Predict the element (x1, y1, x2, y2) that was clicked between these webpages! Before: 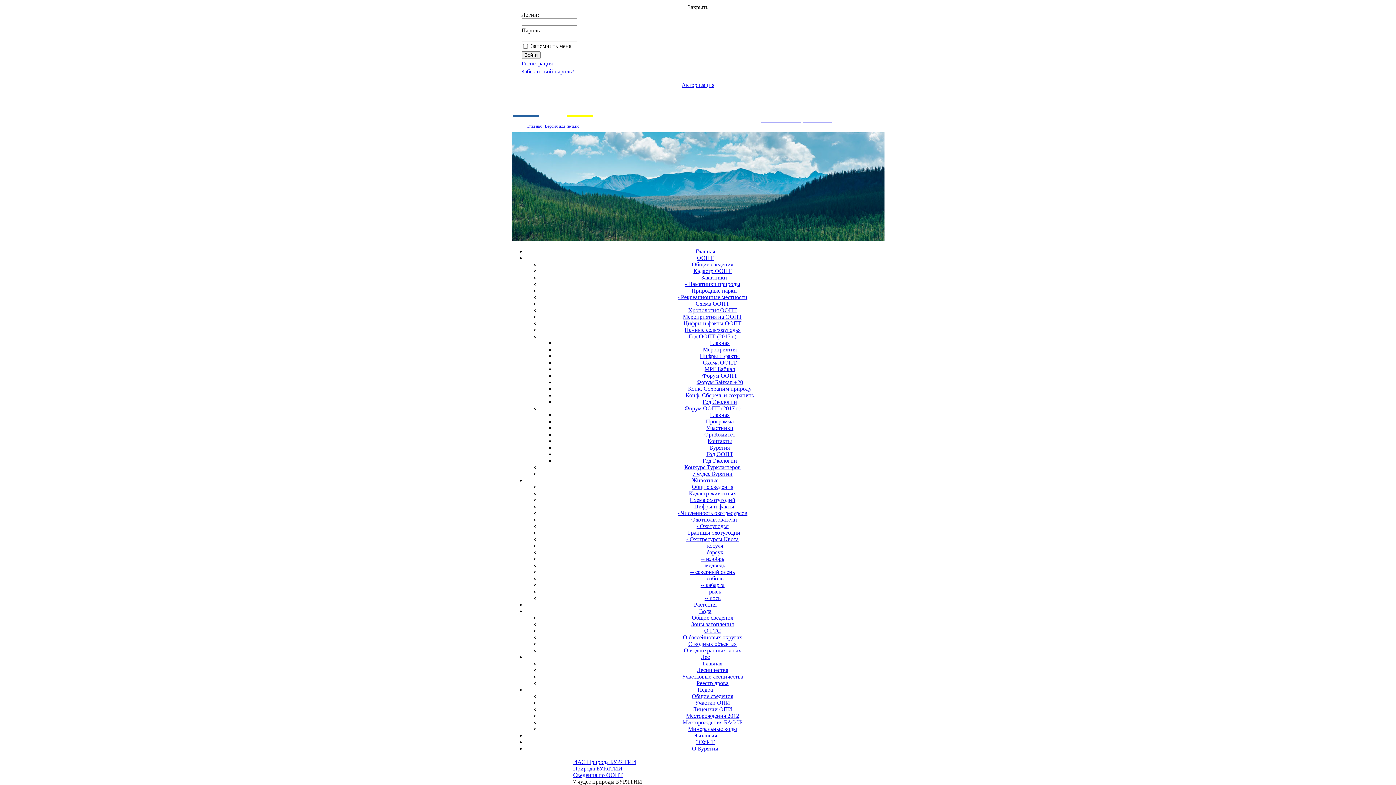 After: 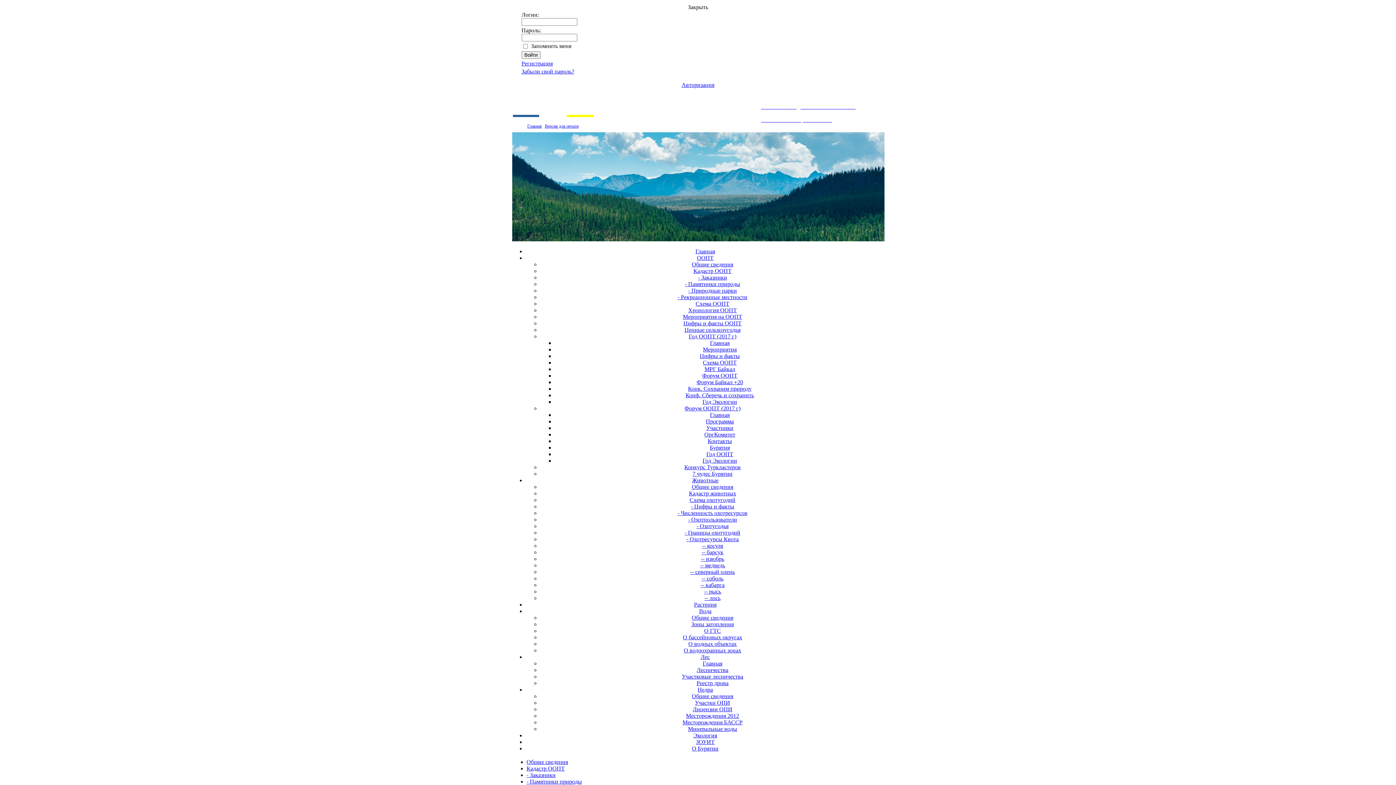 Action: label: - Заказники bbox: (698, 274, 727, 280)